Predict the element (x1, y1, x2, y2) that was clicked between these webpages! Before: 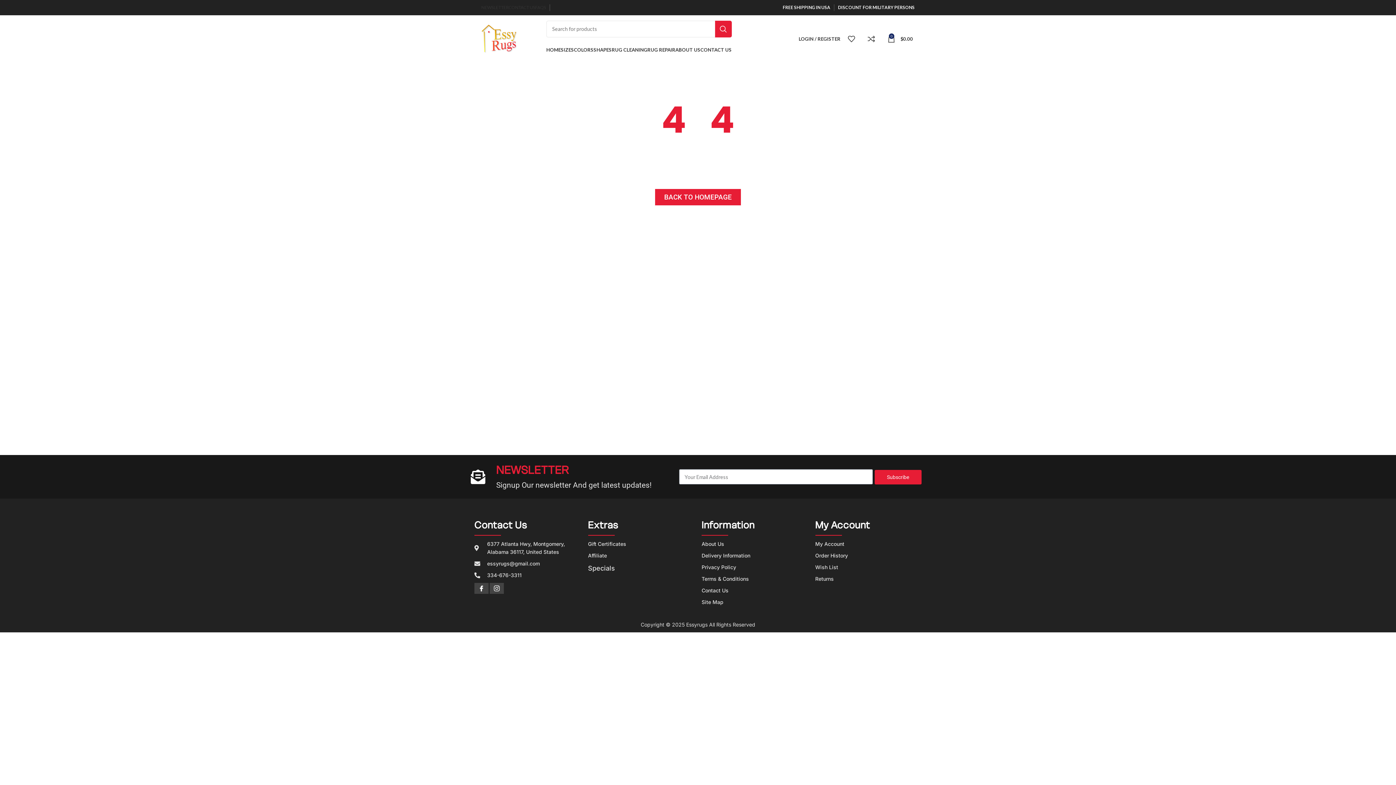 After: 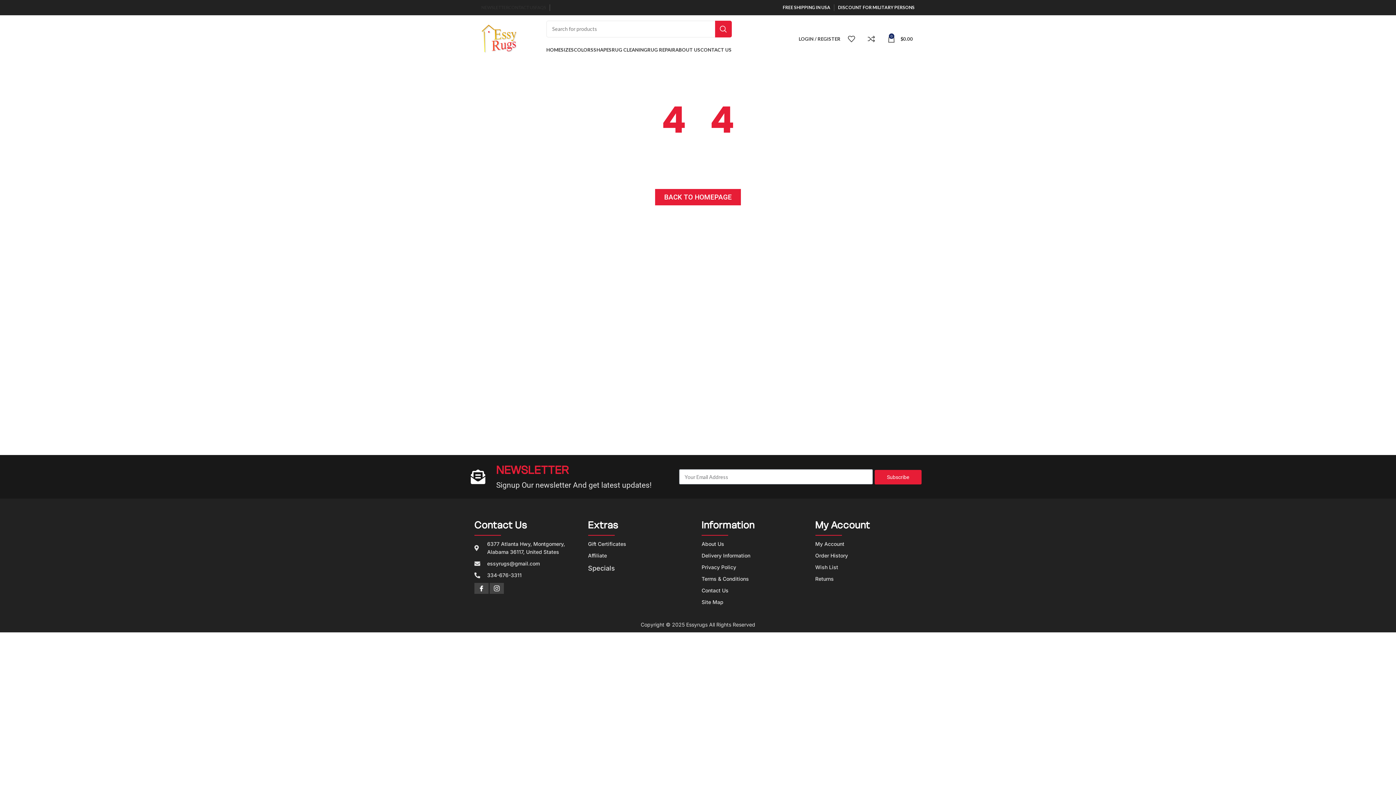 Action: bbox: (474, 571, 580, 579) label: 334-676-3311